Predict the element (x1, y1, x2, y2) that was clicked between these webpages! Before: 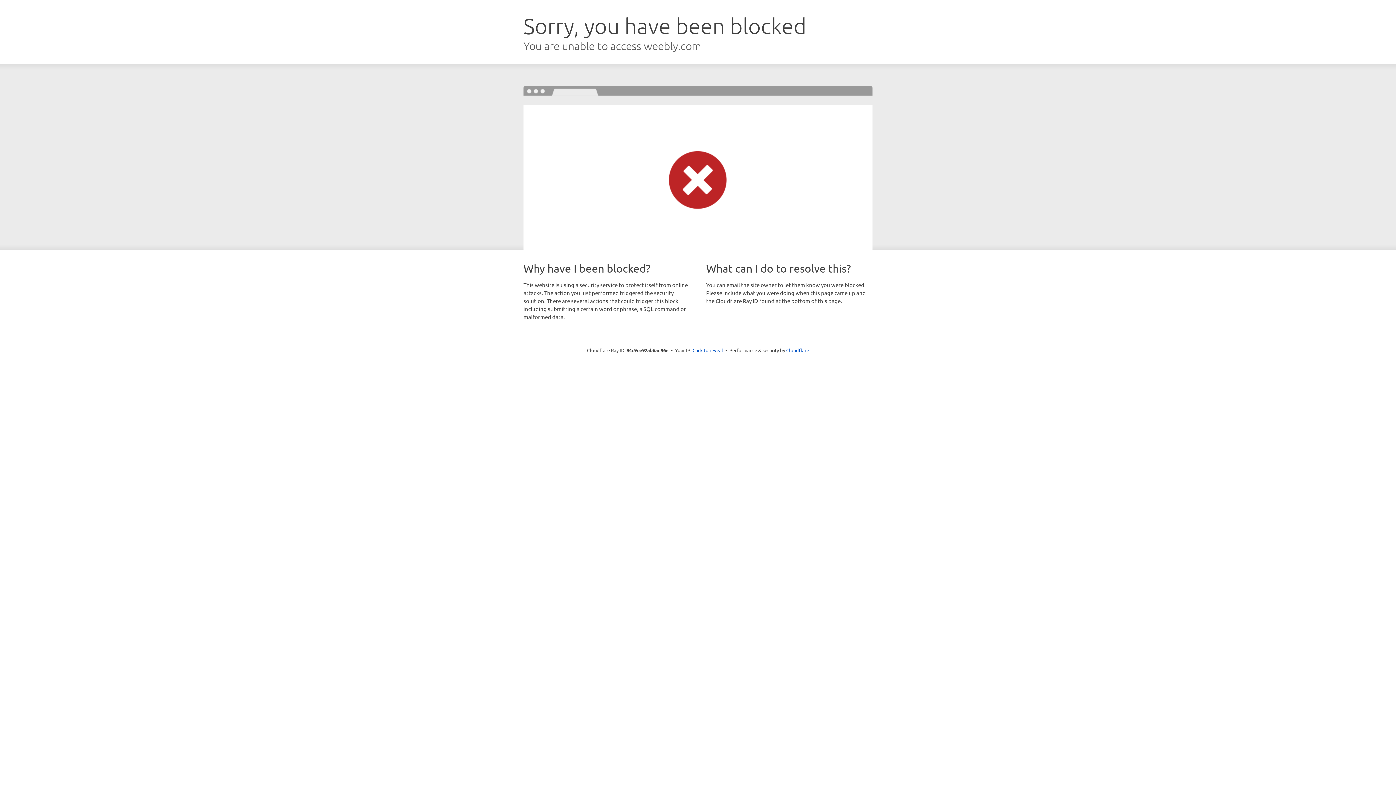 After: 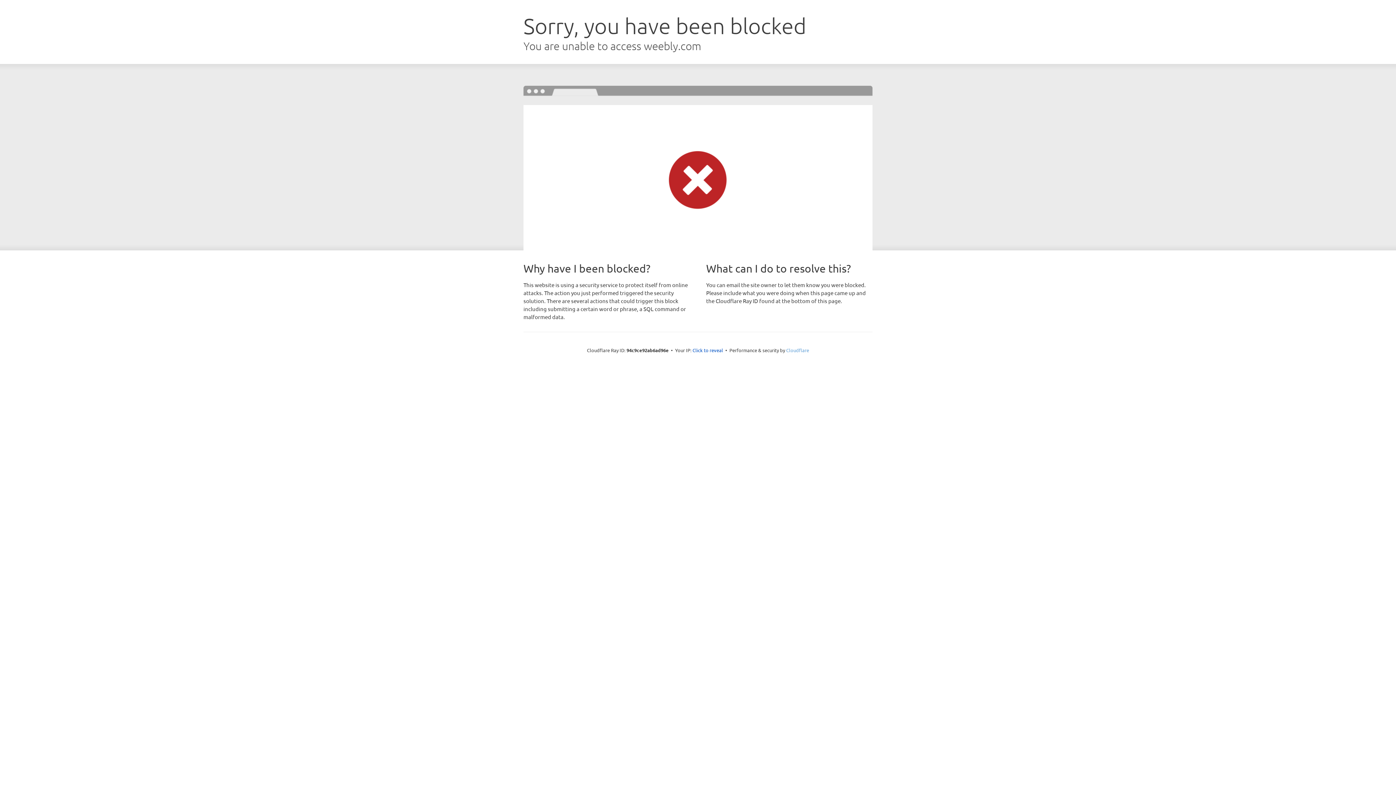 Action: label: Cloudflare bbox: (786, 347, 809, 353)